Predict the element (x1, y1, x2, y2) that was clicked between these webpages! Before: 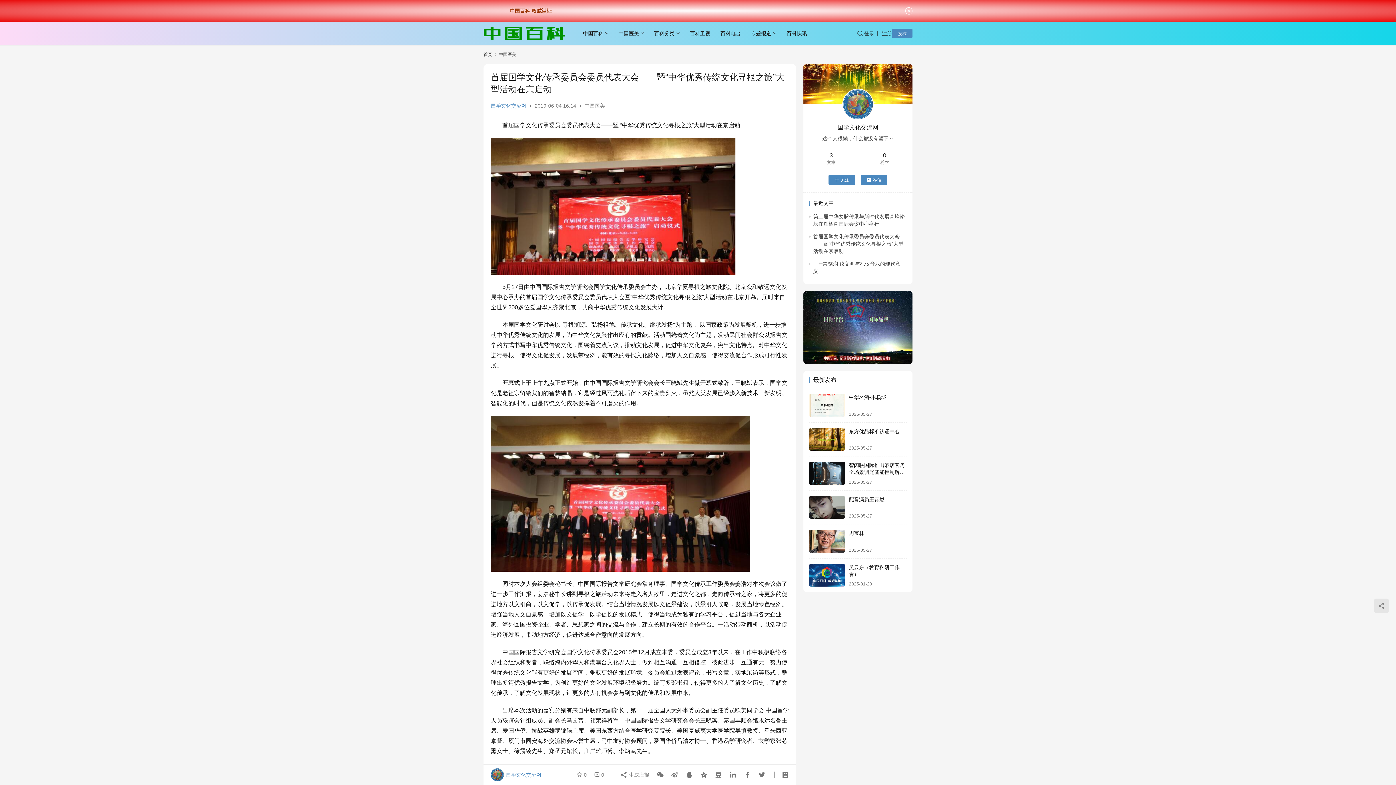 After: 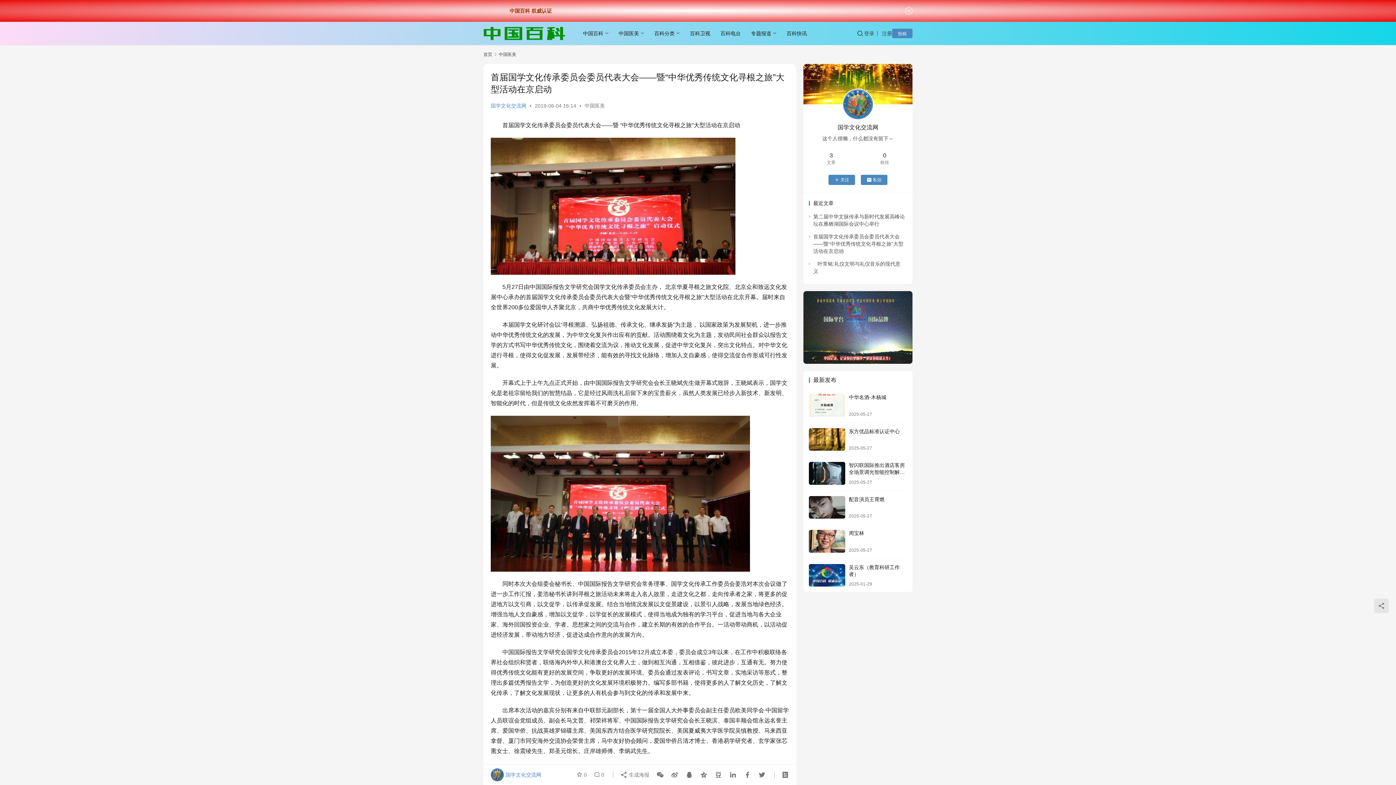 Action: bbox: (803, 291, 912, 364)